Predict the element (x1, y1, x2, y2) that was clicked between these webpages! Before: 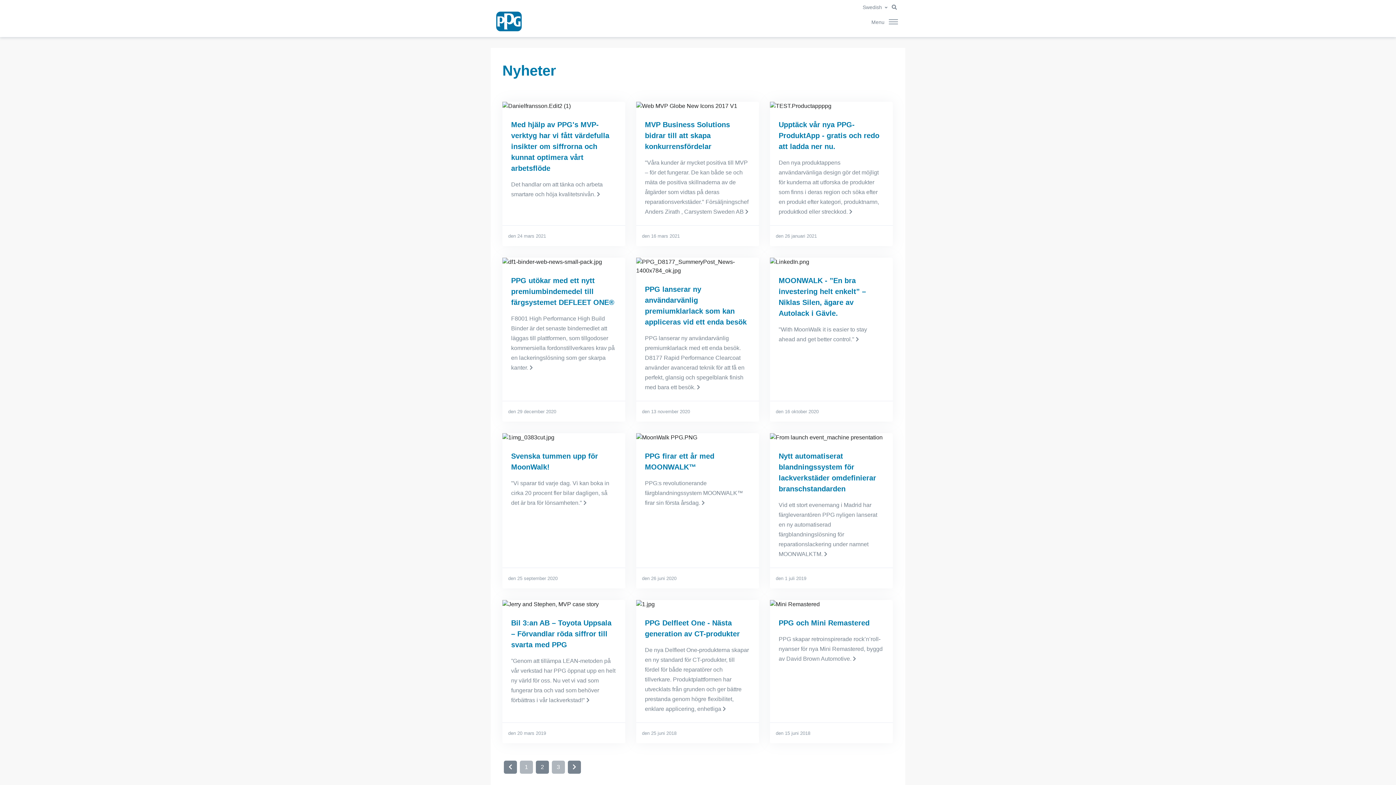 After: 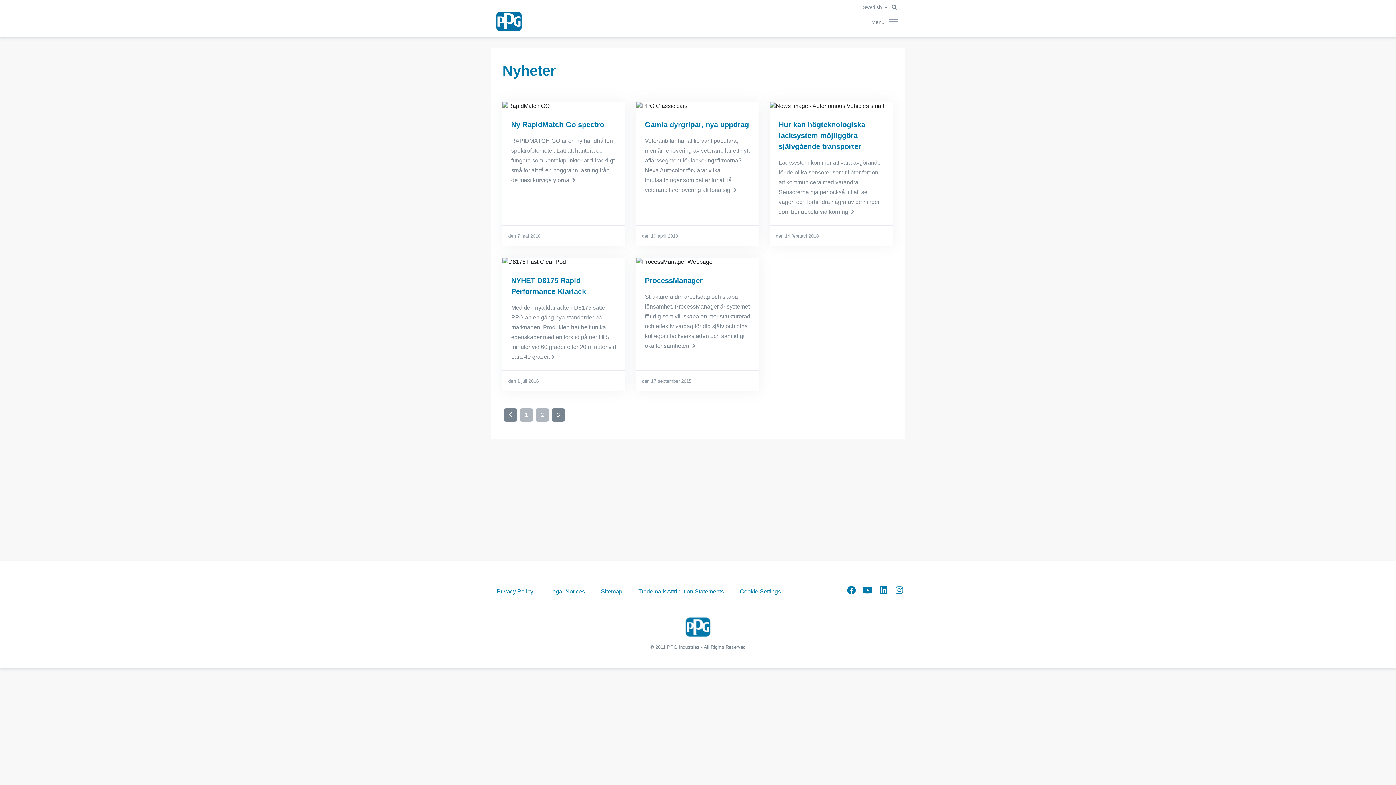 Action: label: 3 bbox: (552, 761, 565, 774)